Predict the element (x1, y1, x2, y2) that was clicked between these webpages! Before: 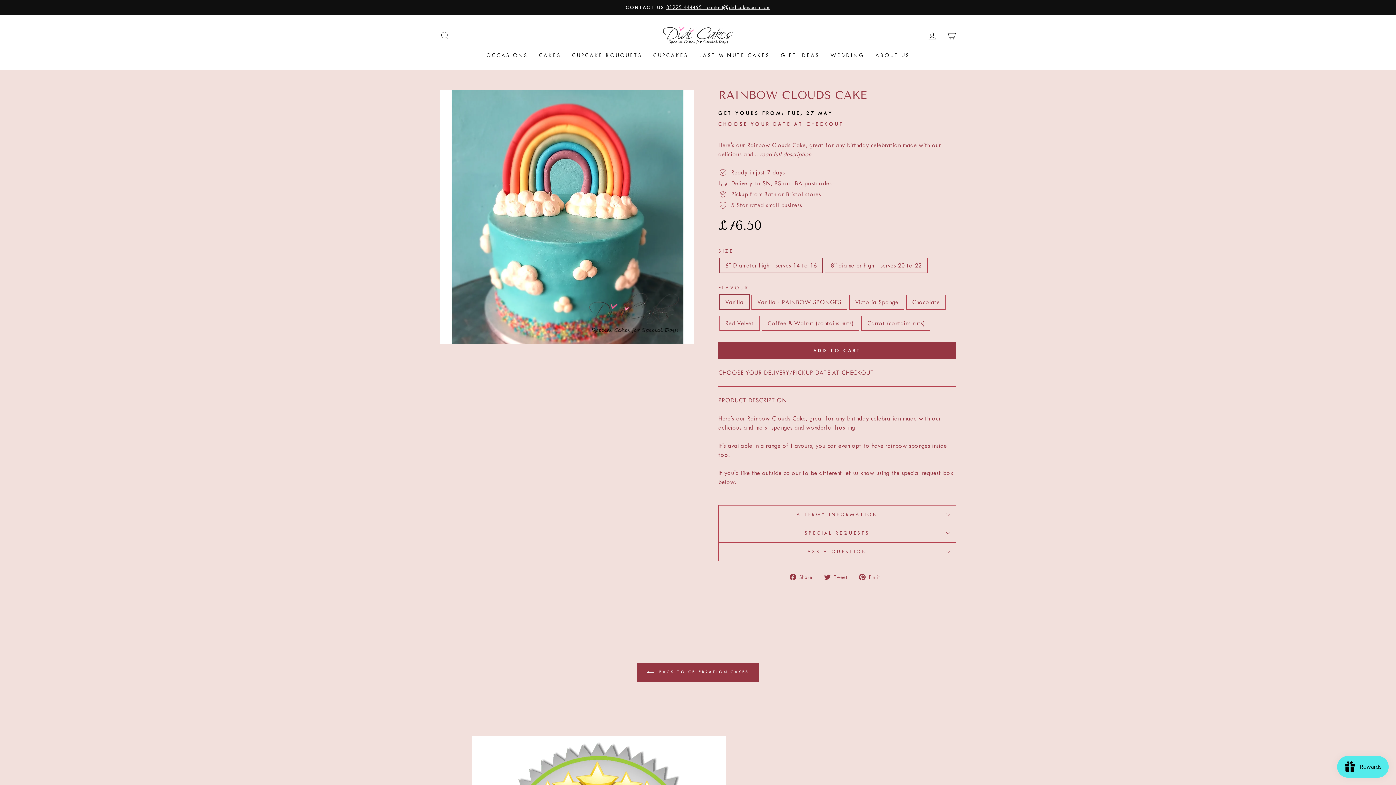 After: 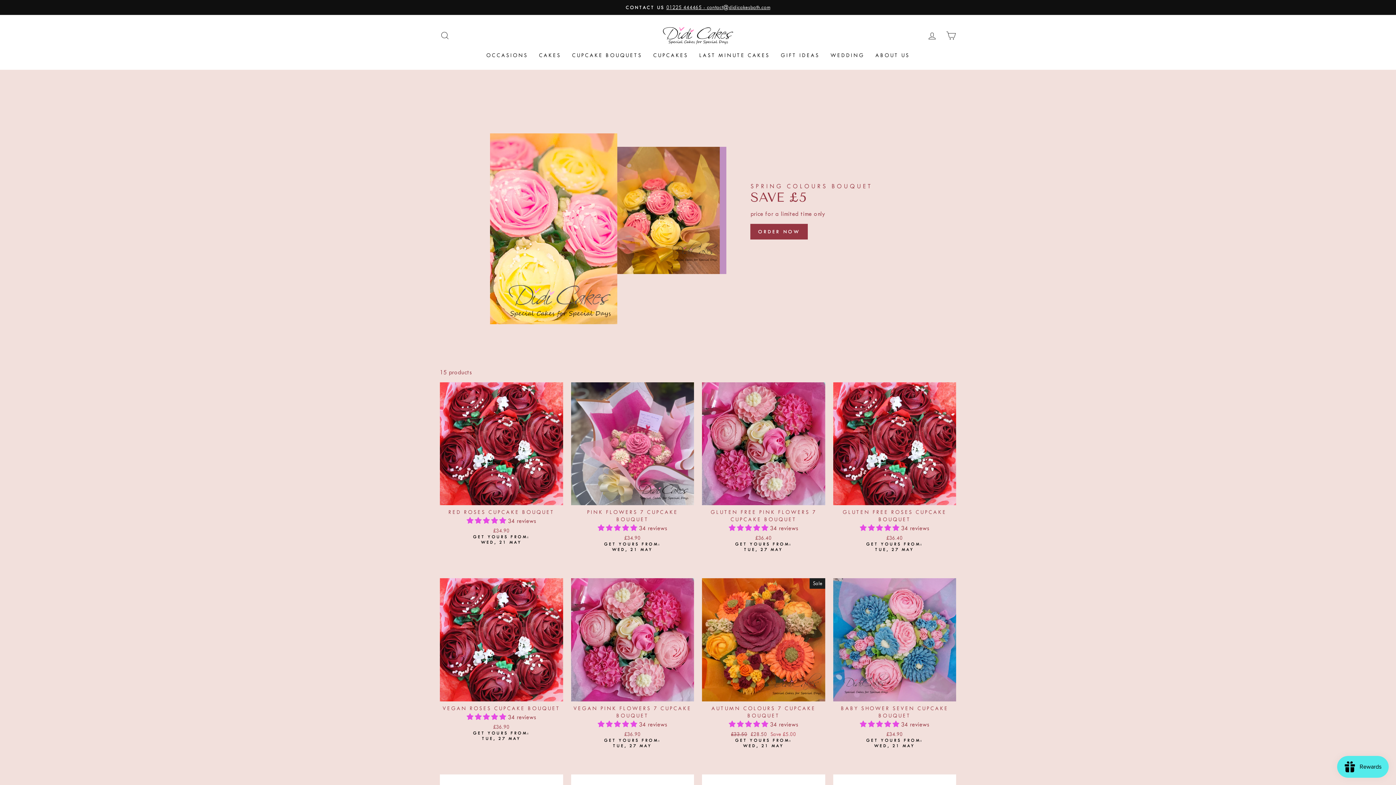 Action: bbox: (566, 49, 647, 62) label: CUPCAKE BOUQUETS